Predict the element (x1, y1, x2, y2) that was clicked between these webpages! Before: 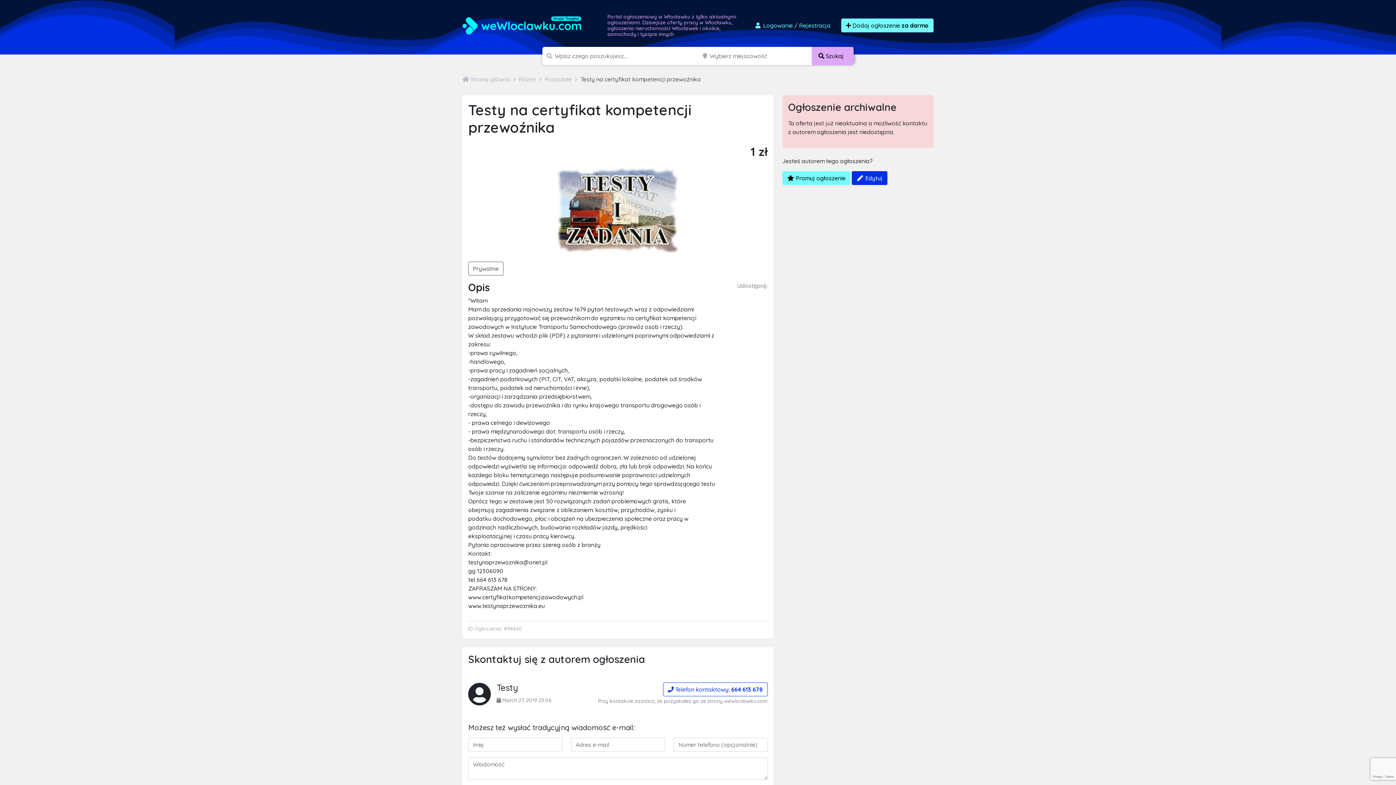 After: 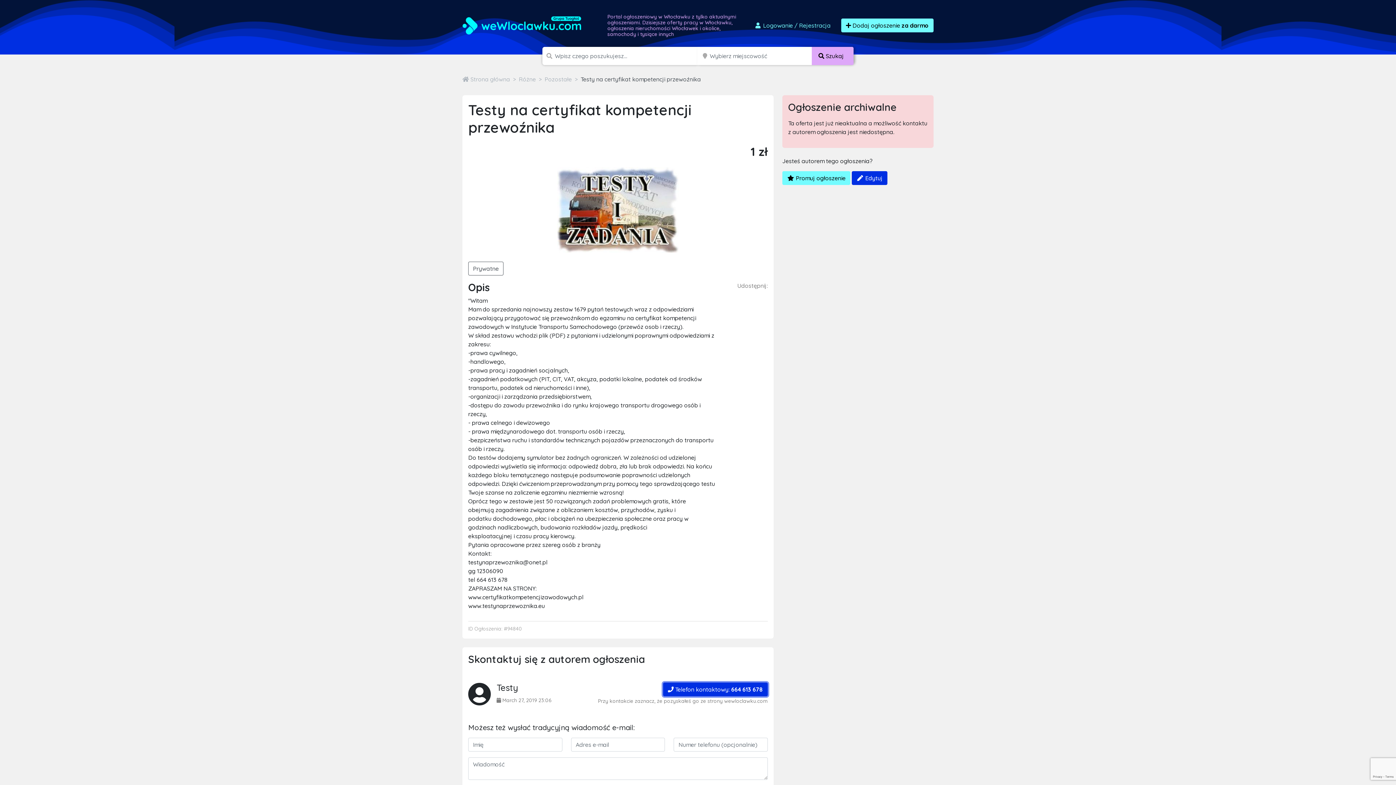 Action: bbox: (663, 683, 768, 696) label:  Telefon kontaktowy: 664 613 678